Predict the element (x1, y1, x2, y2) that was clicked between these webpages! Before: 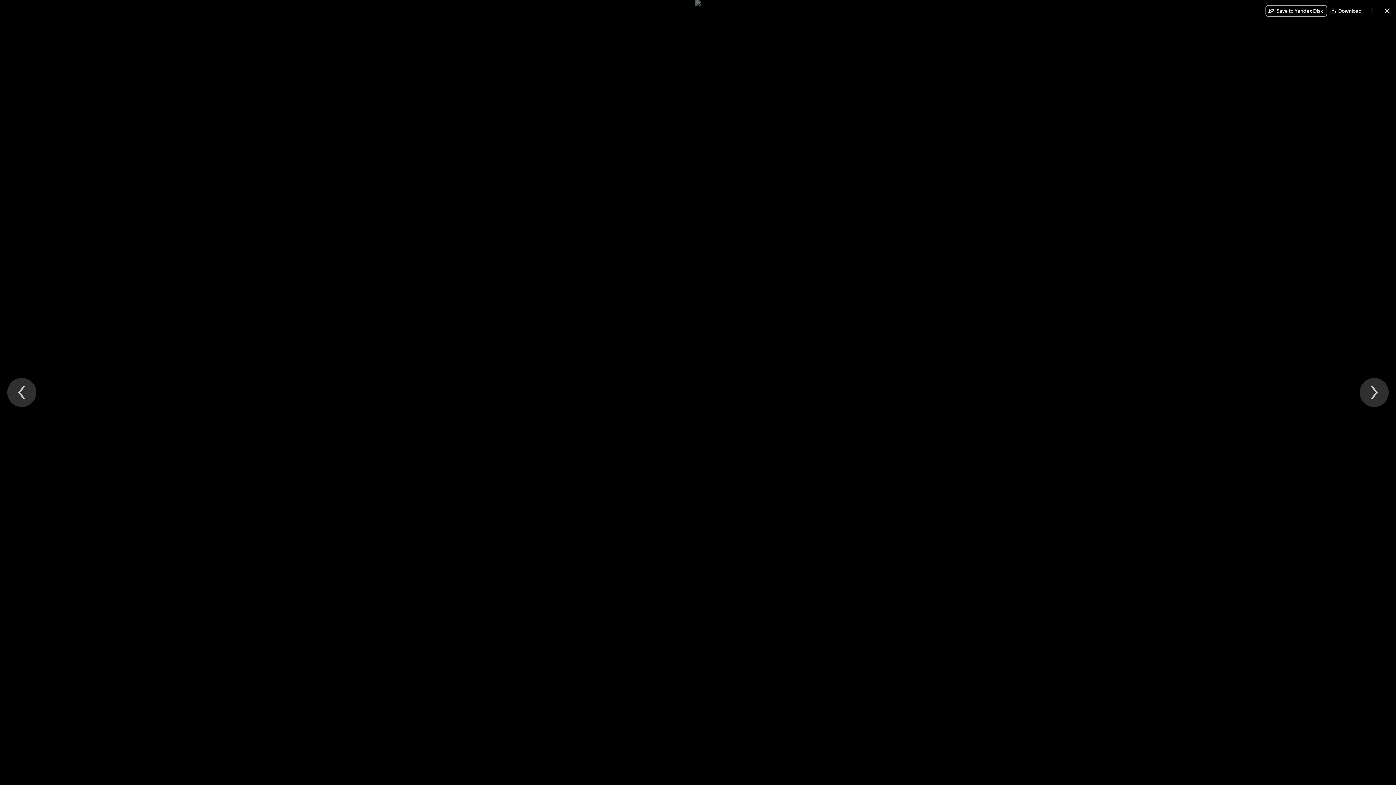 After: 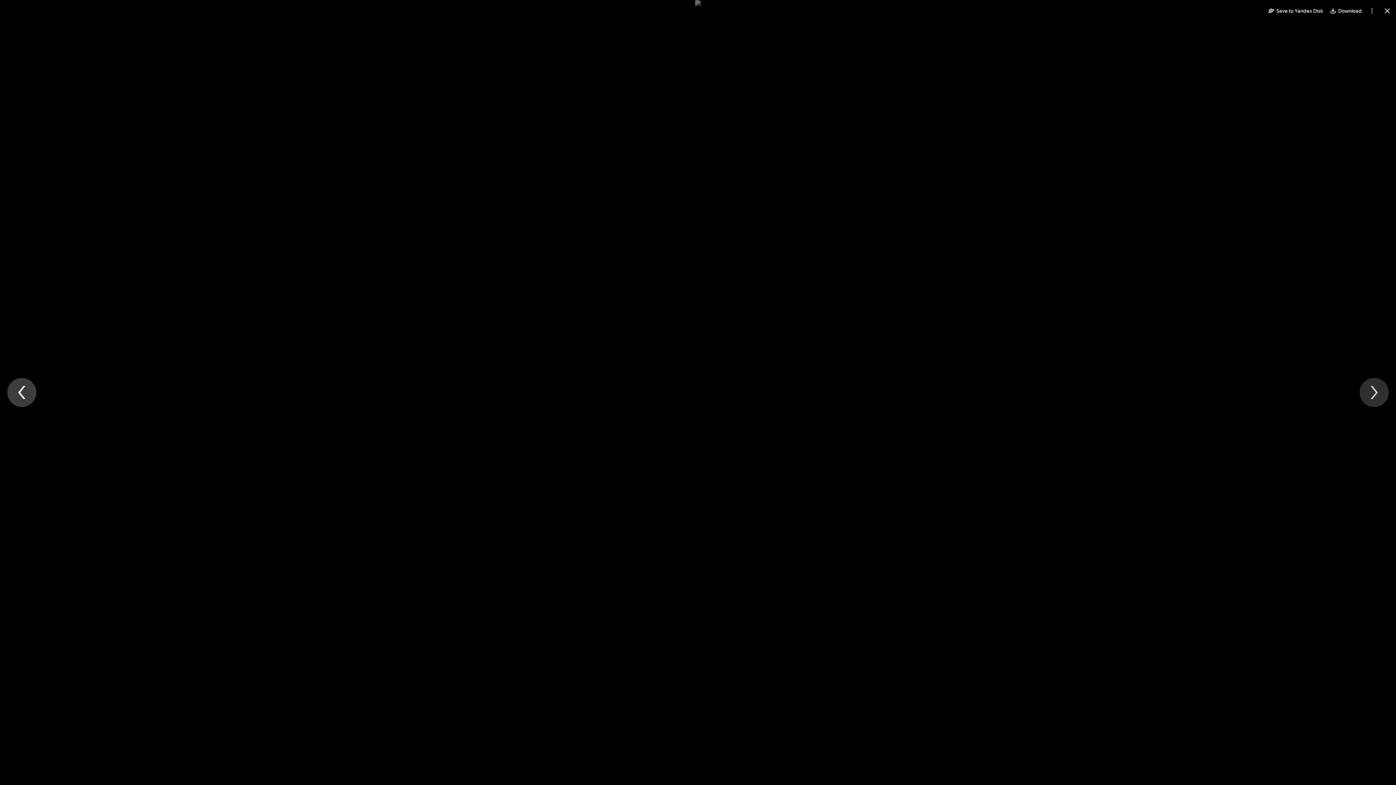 Action: label: Previous file bbox: (7, 378, 36, 407)